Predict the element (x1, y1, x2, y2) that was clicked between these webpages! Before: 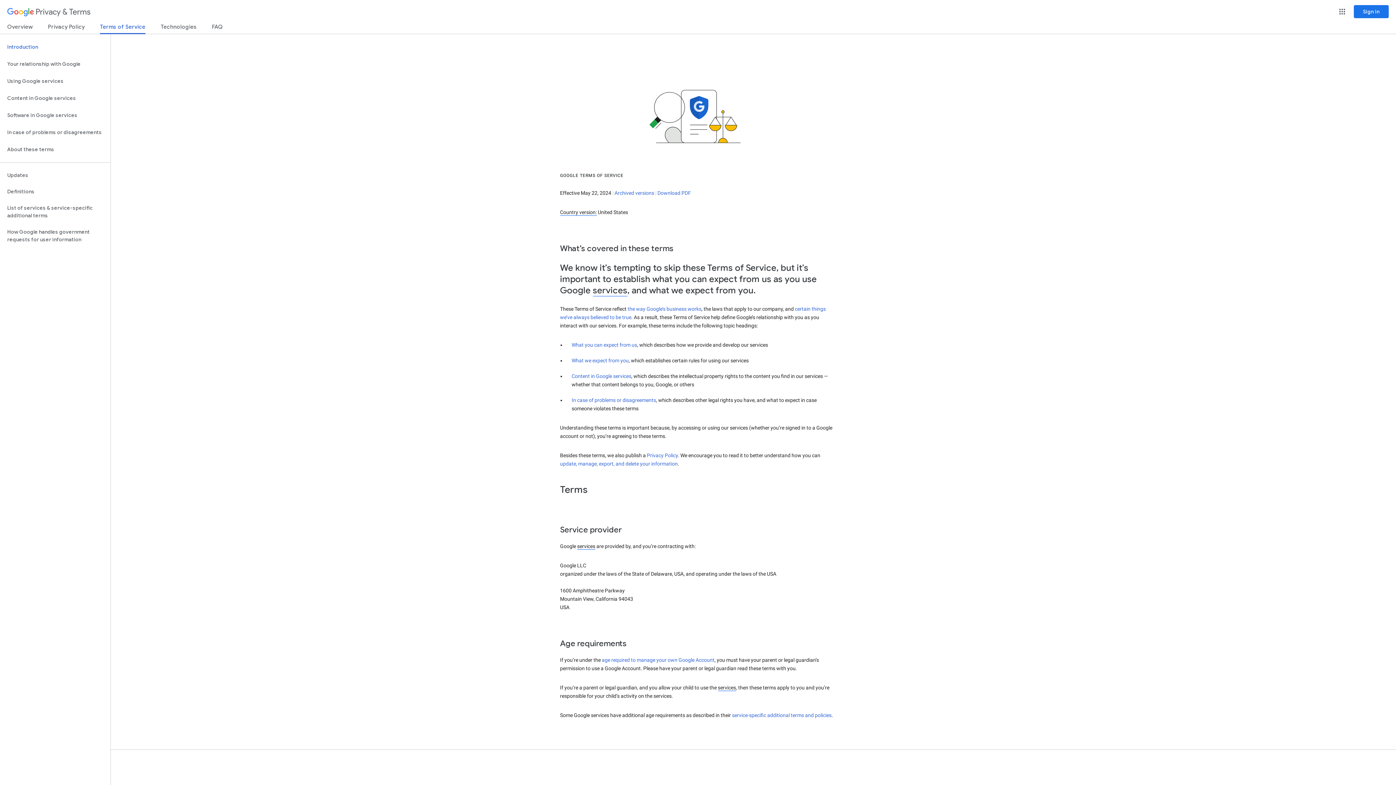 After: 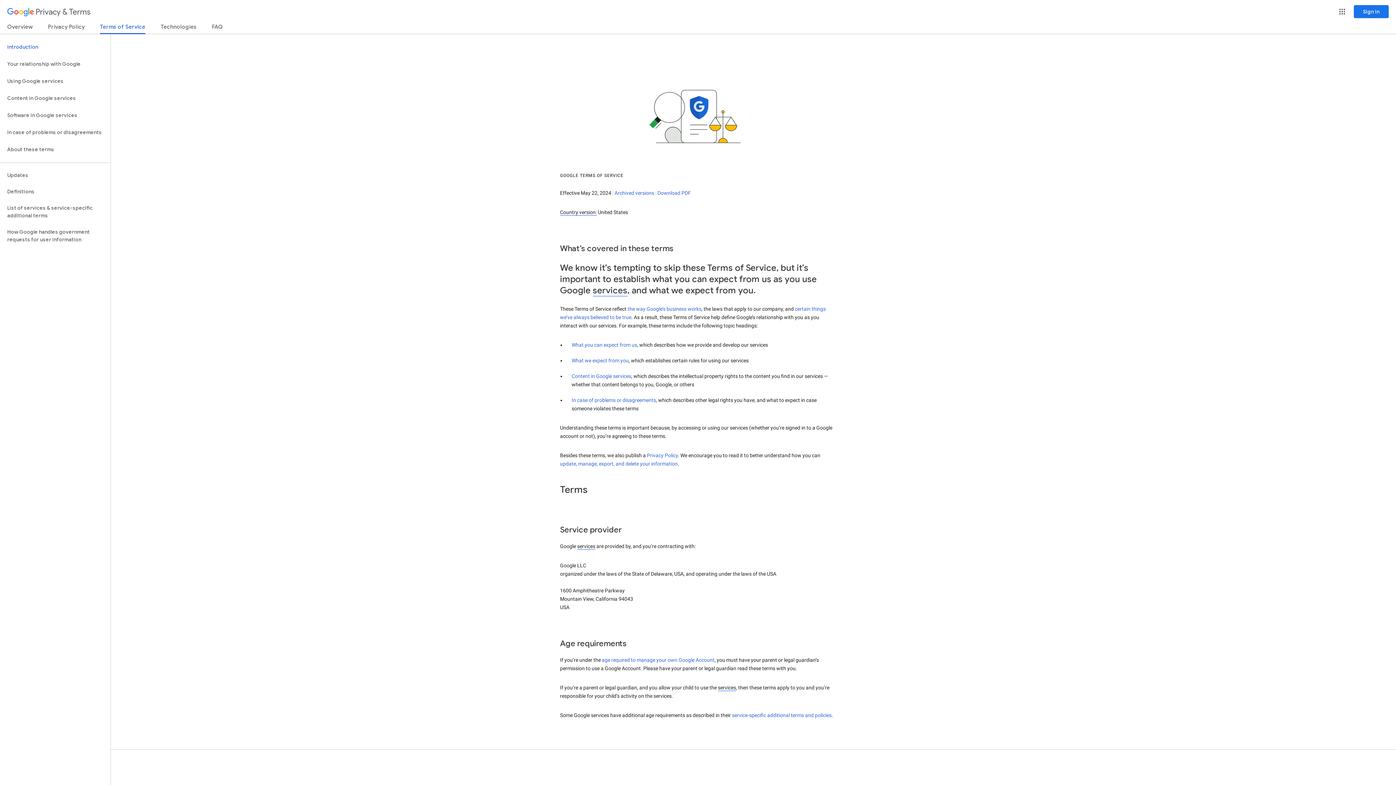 Action: bbox: (100, 23, 145, 34) label: Terms of Service